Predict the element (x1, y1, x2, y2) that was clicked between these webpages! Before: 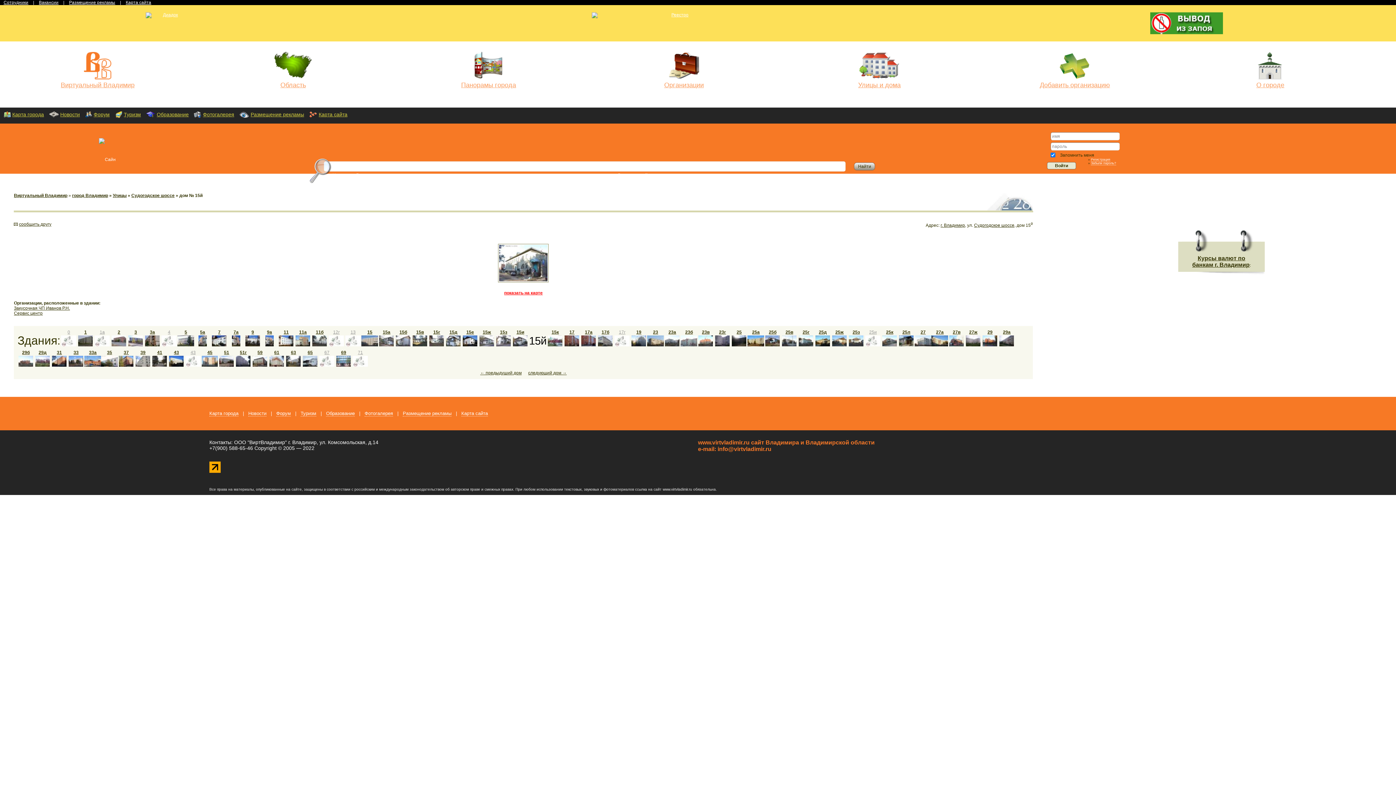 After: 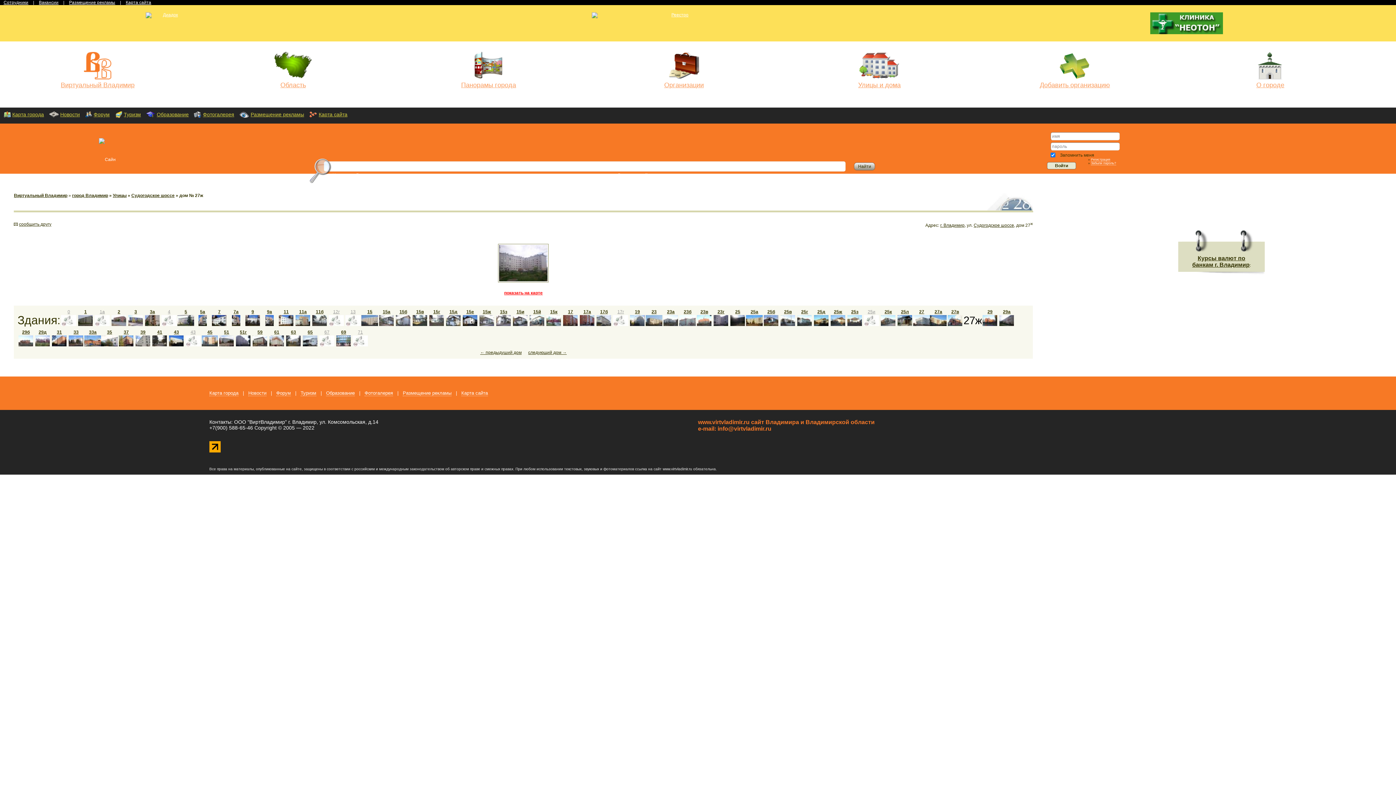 Action: label: 27ж
 bbox: (965, 329, 981, 348)